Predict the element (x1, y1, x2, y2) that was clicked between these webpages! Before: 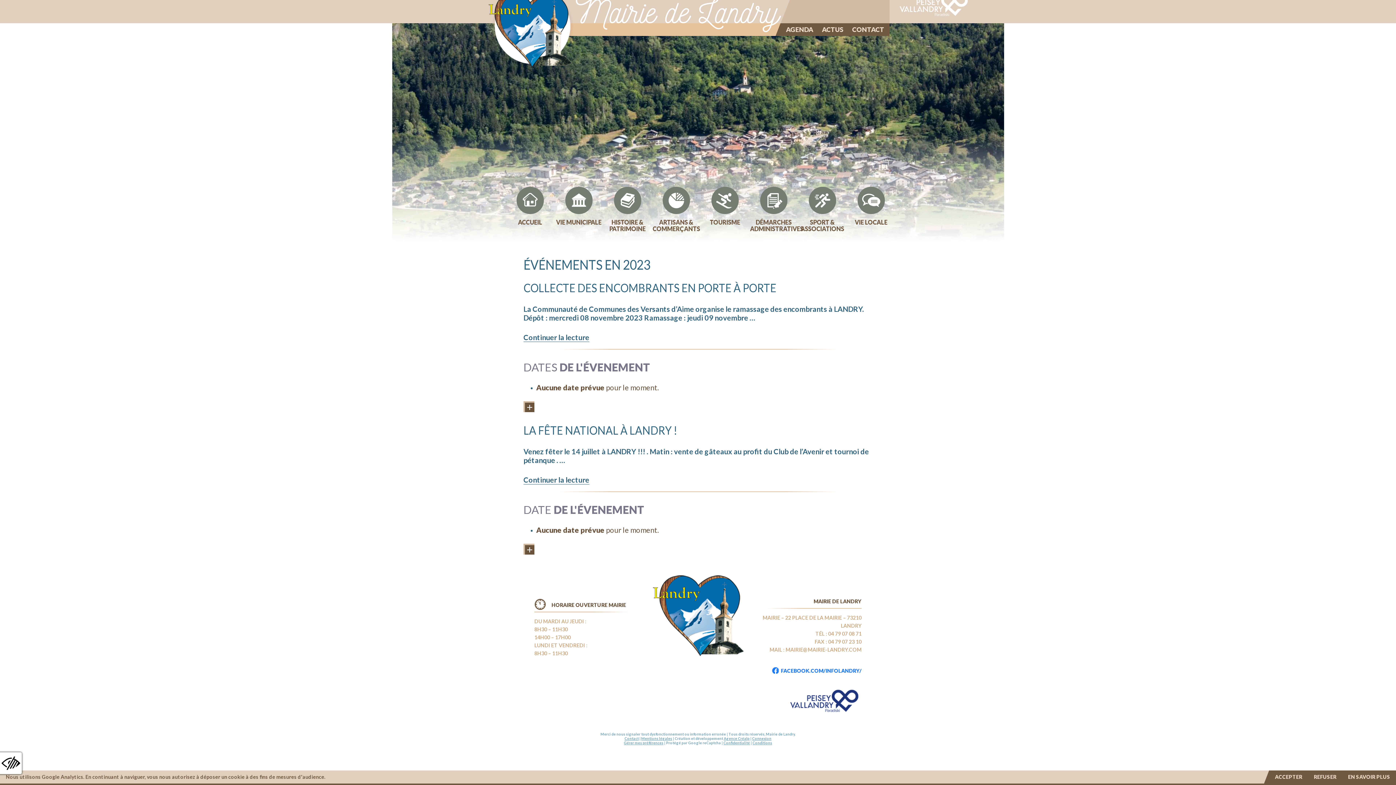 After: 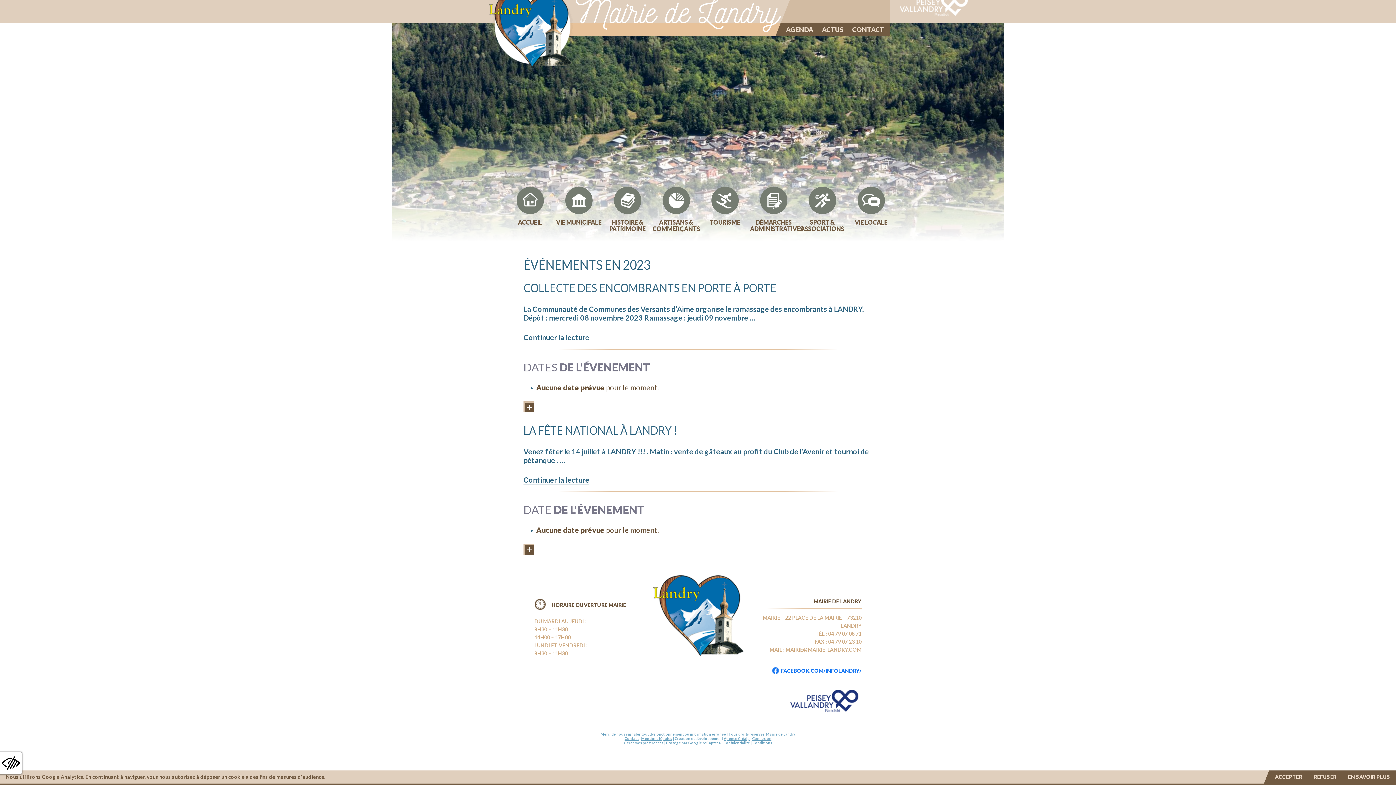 Action: label: FACEBOOK.COM/INFOLANDRY/ bbox: (772, 668, 861, 674)